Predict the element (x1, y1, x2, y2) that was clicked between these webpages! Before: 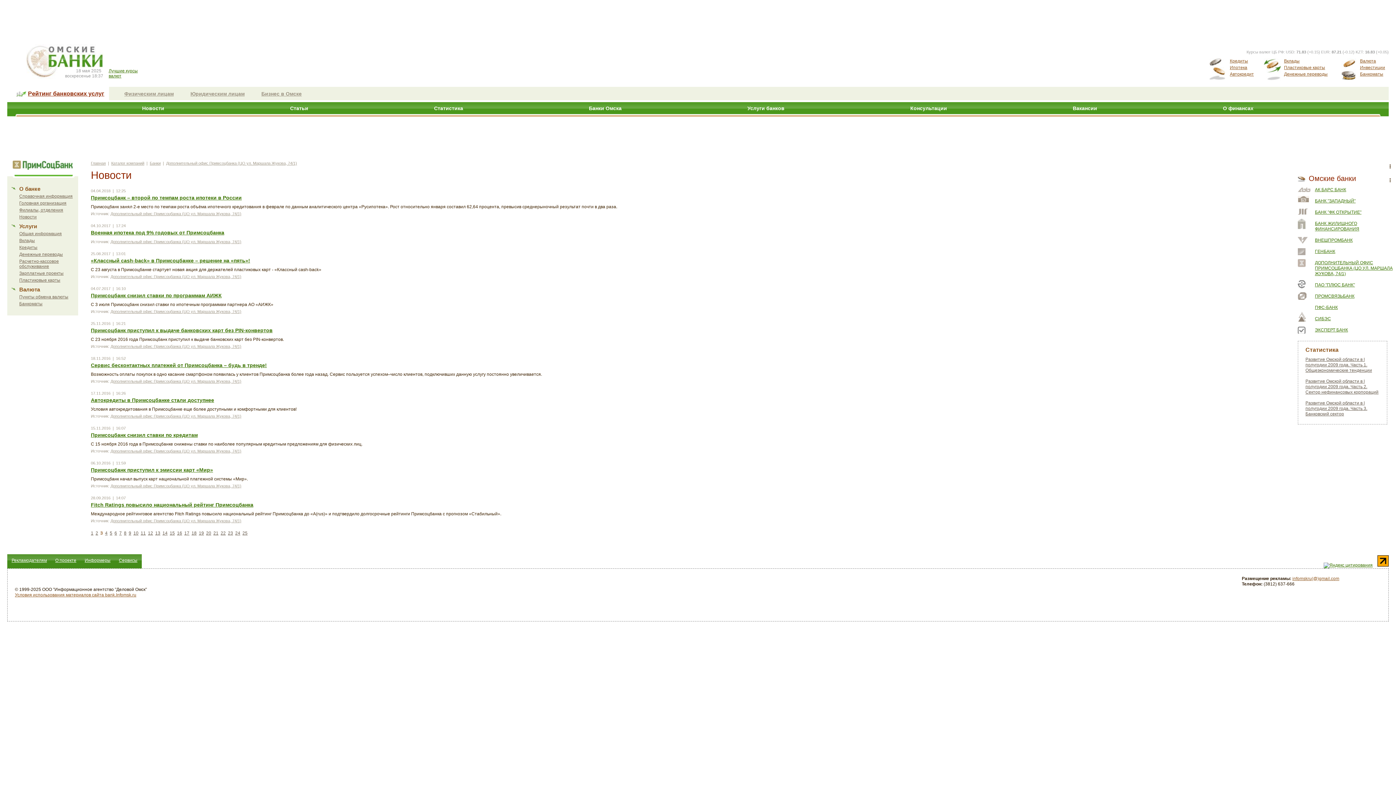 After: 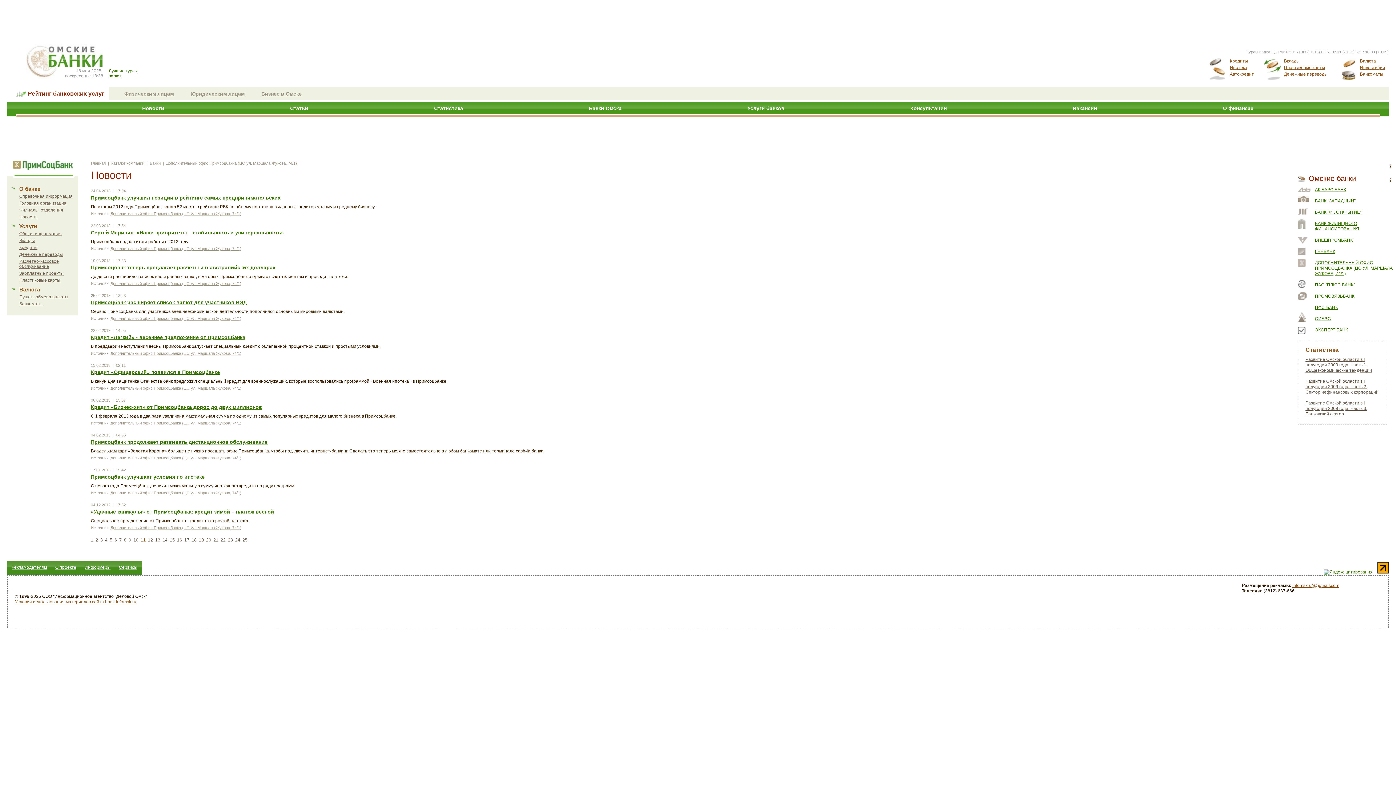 Action: bbox: (140, 530, 145, 536) label: 11